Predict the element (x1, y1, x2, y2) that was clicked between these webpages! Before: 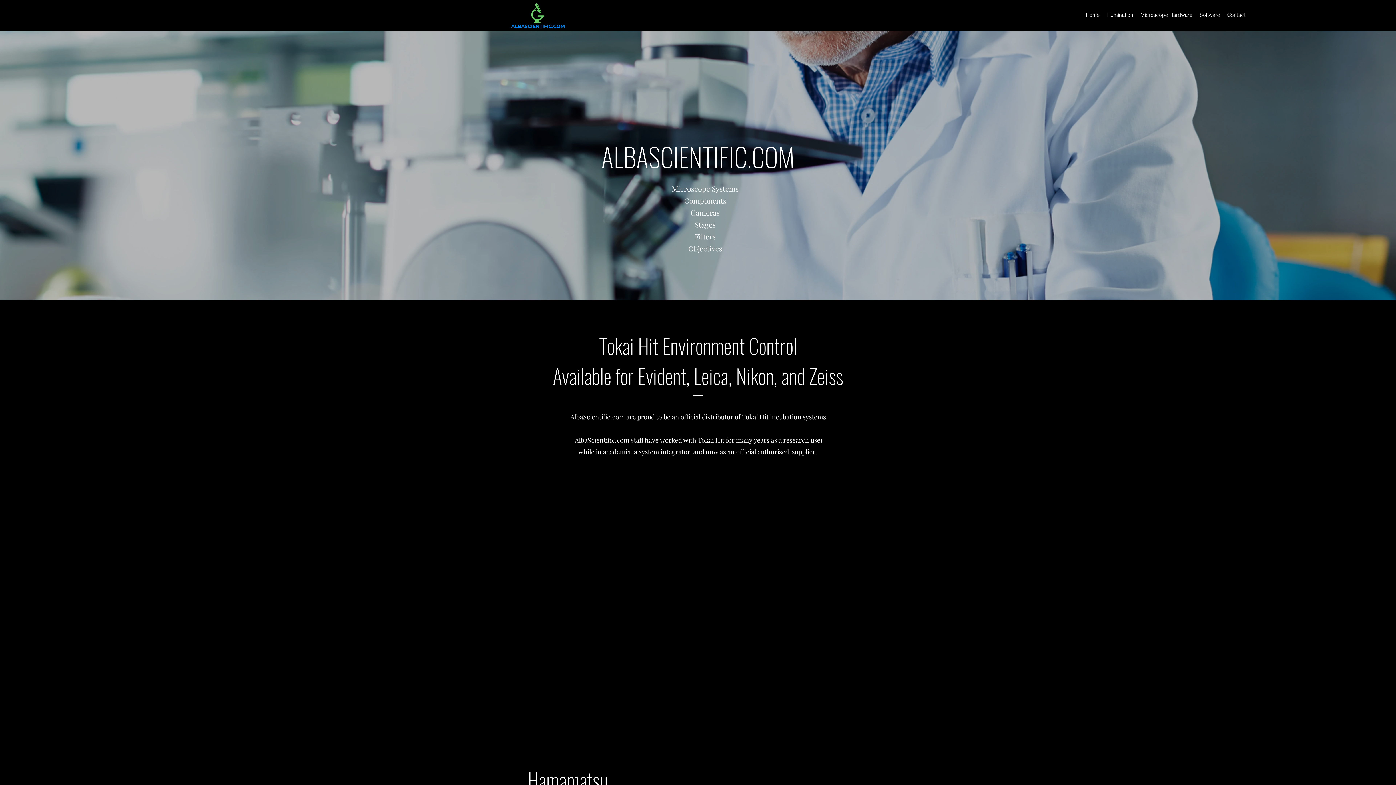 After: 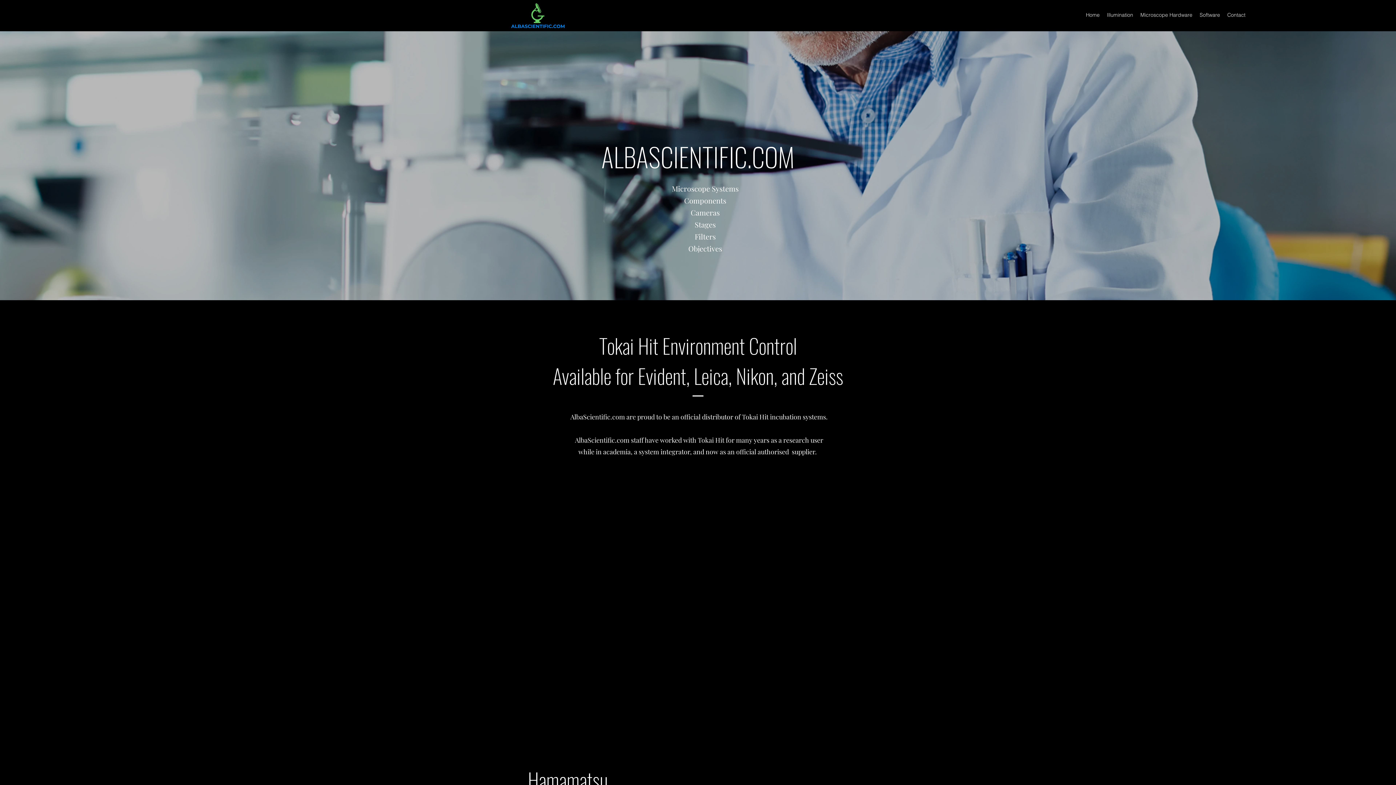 Action: label: Microscope Hardware bbox: (1137, 9, 1196, 20)